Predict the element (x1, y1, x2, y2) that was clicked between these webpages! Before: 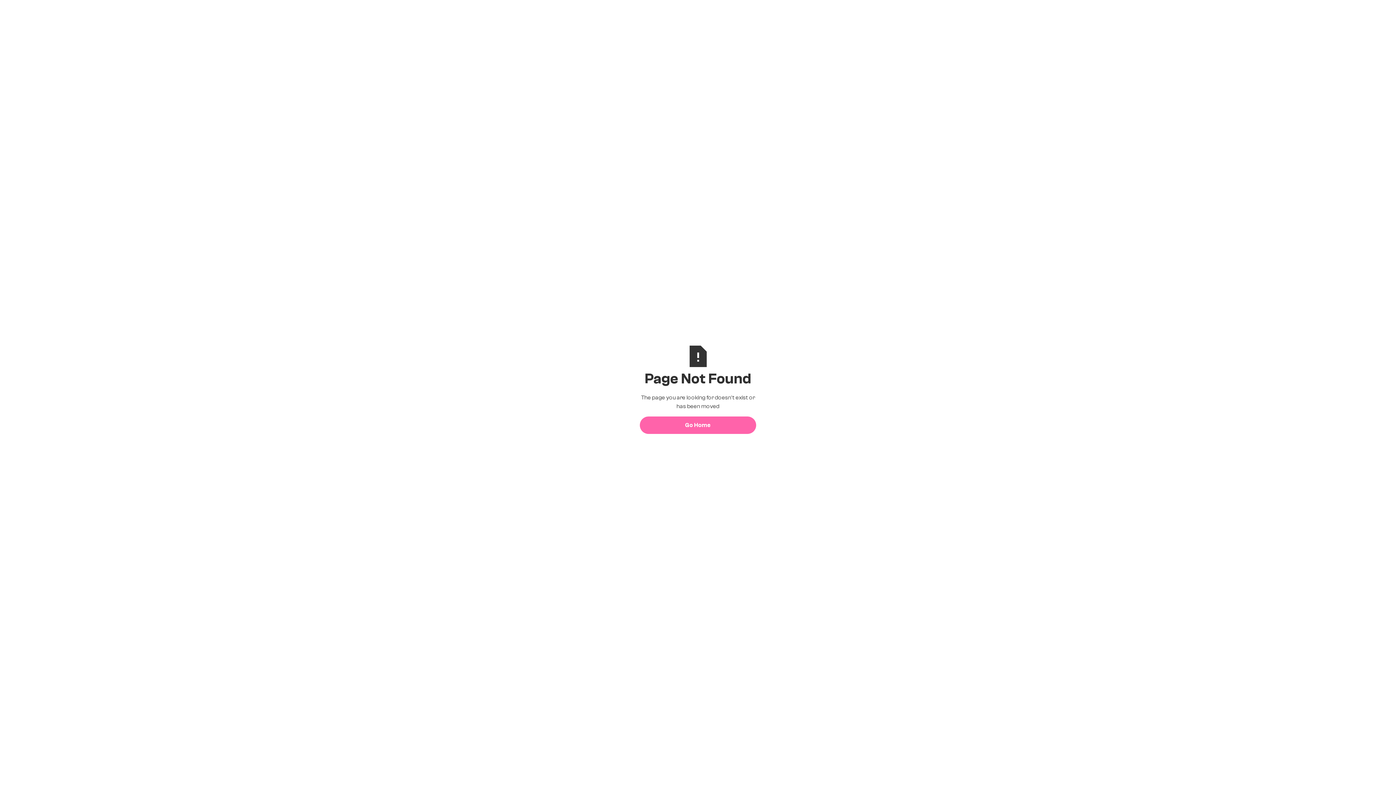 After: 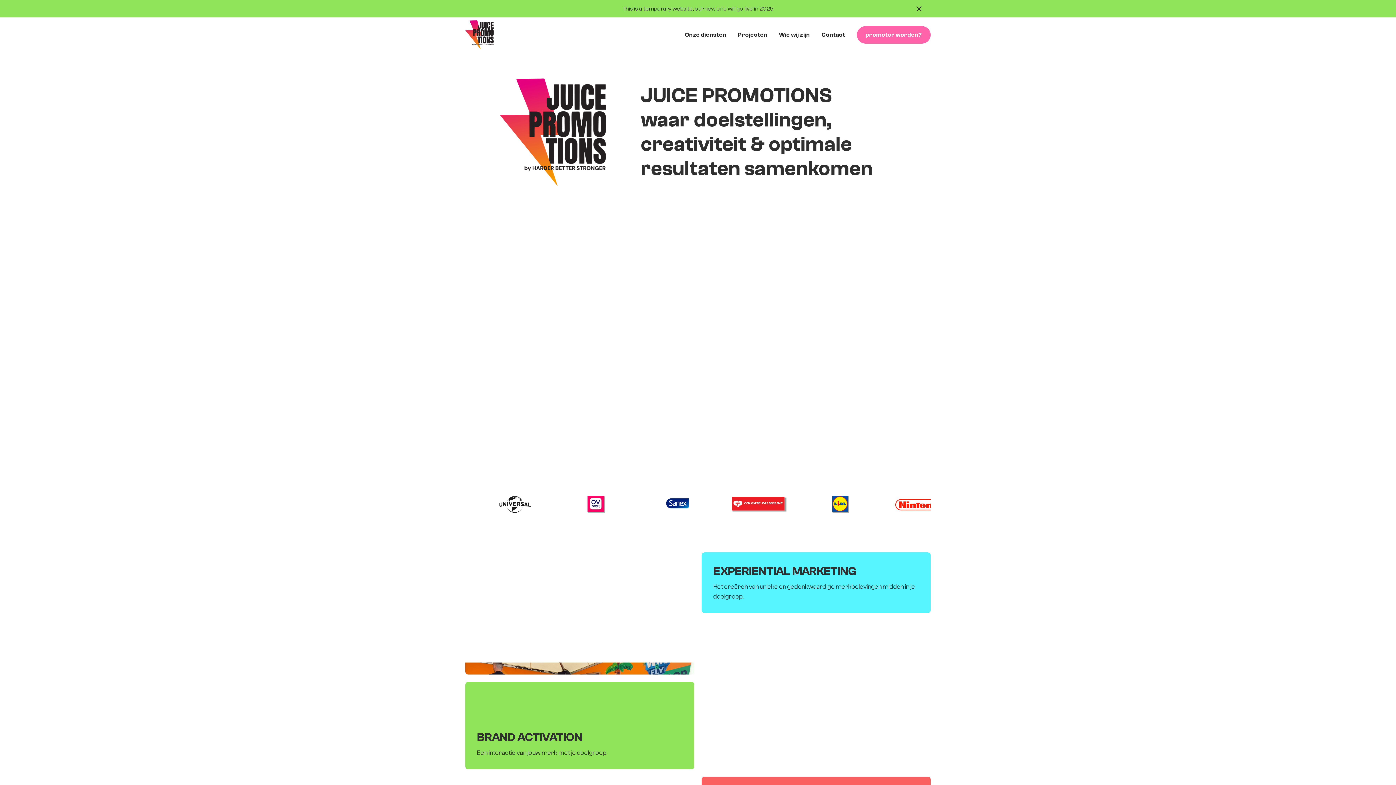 Action: label: Go Home bbox: (640, 416, 756, 434)